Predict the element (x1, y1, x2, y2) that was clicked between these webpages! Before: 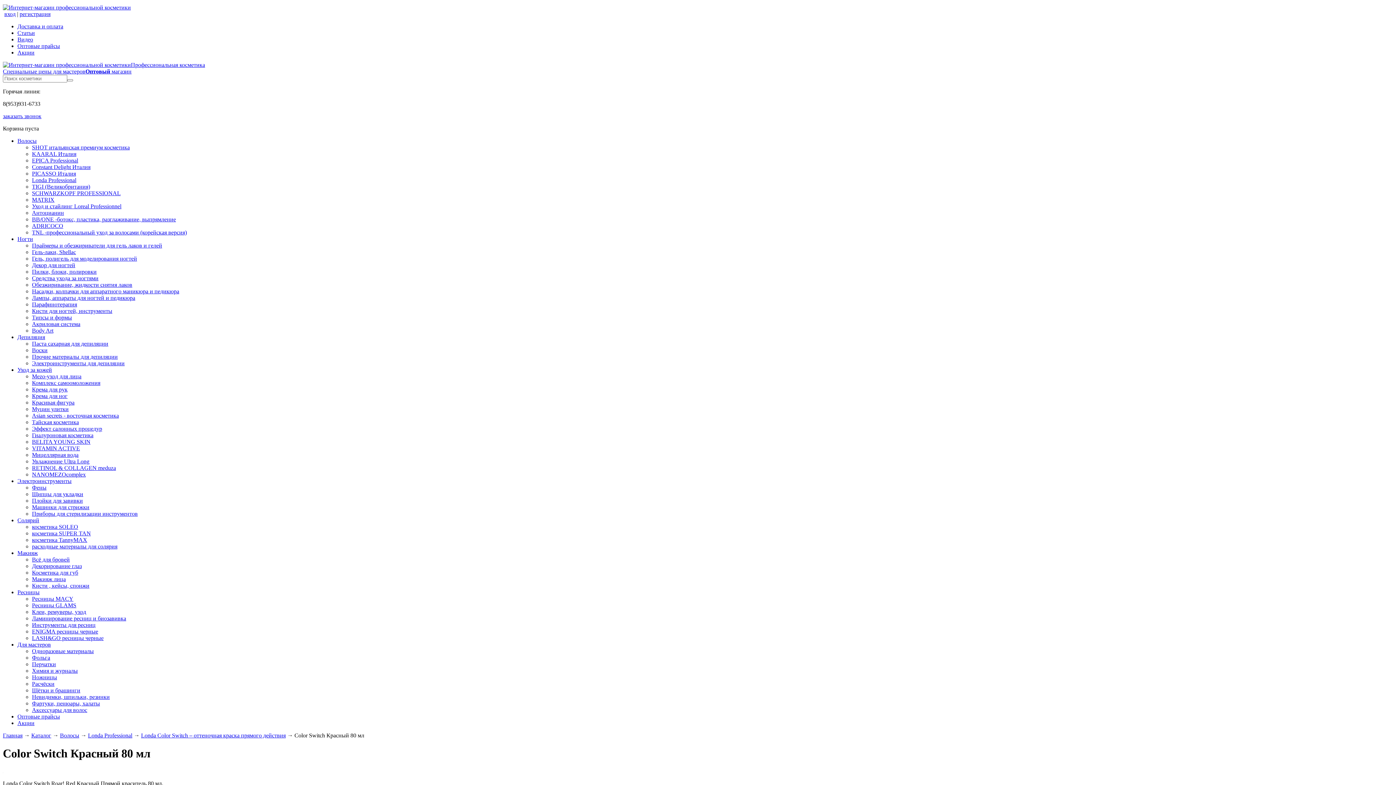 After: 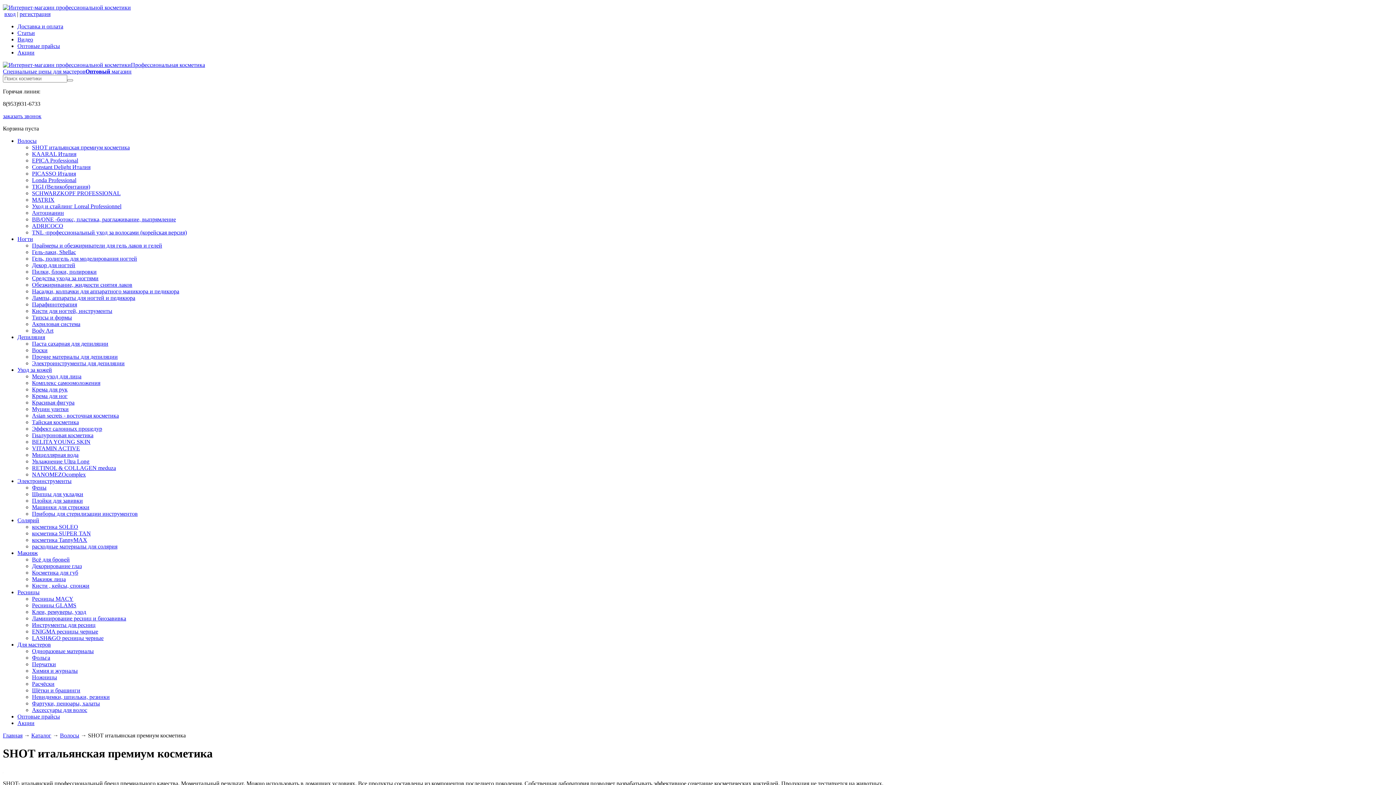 Action: bbox: (32, 144, 129, 150) label: SHOT итальянская премиум косметика